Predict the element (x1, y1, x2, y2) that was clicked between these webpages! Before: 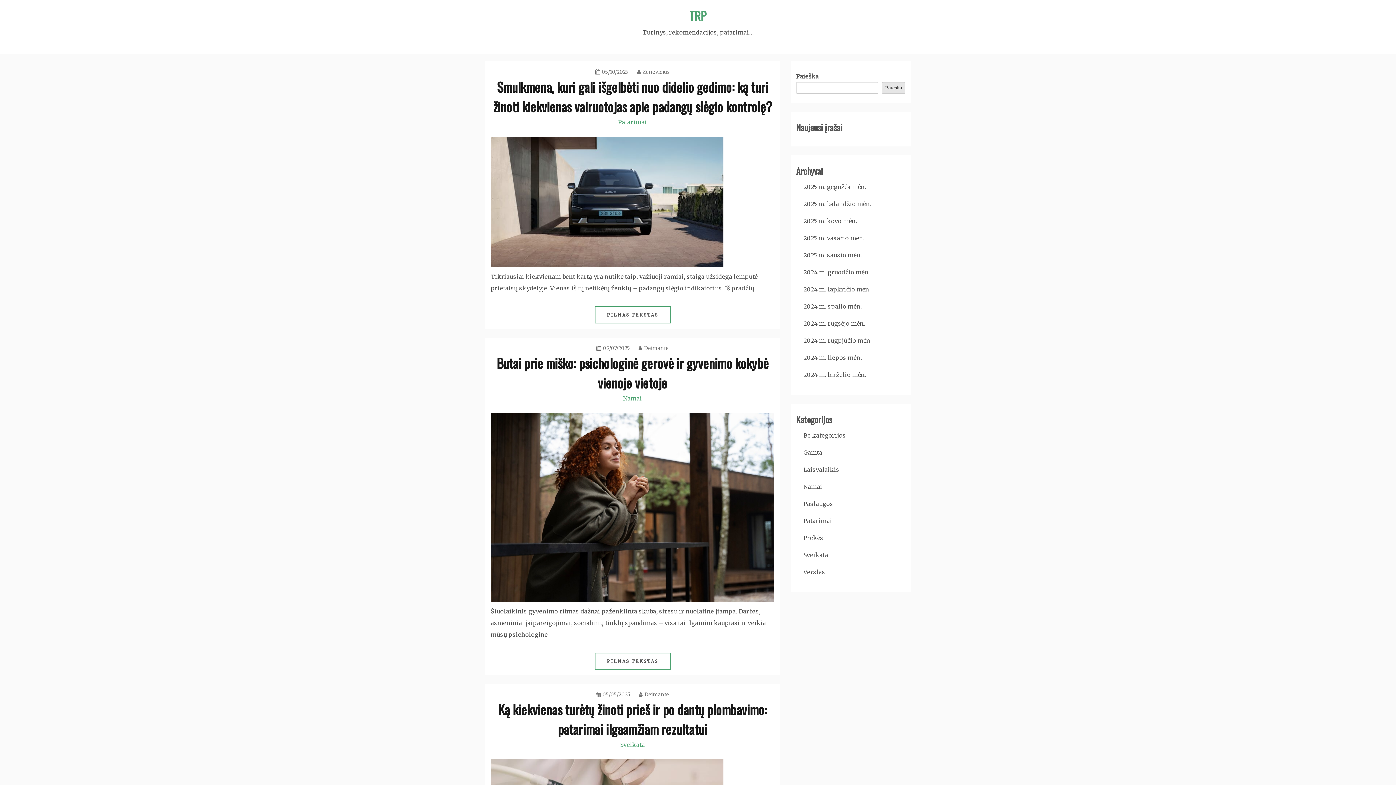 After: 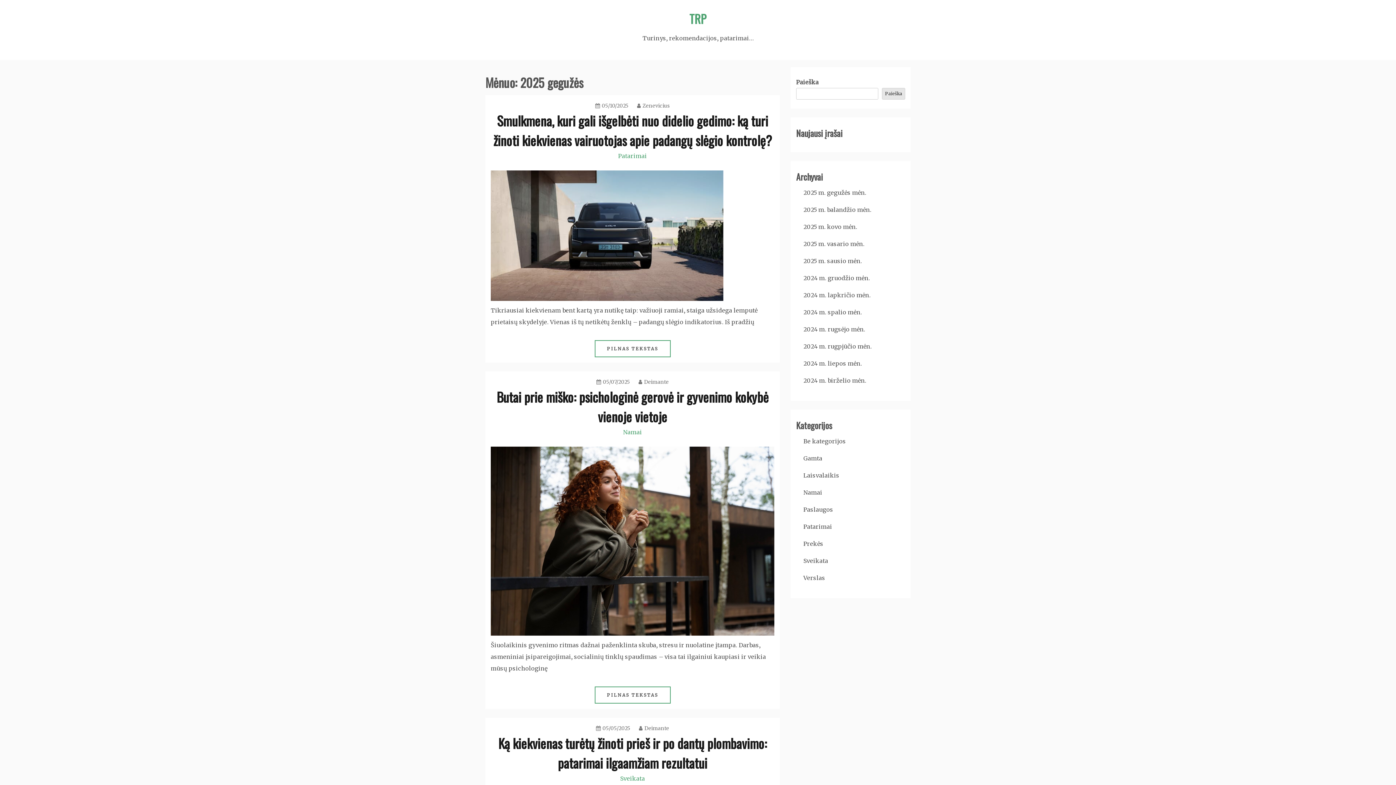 Action: label: 2025 m. gegužės mėn. bbox: (803, 183, 866, 190)